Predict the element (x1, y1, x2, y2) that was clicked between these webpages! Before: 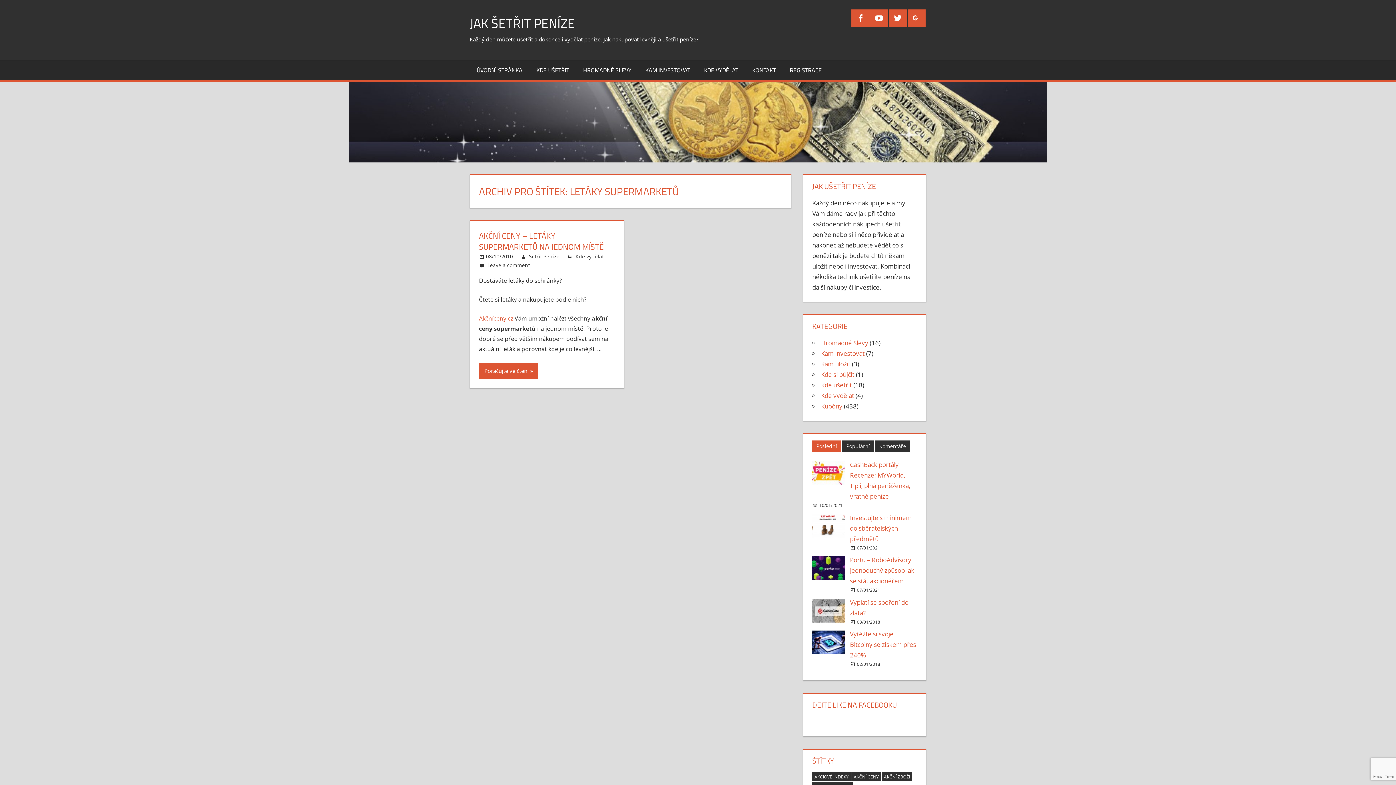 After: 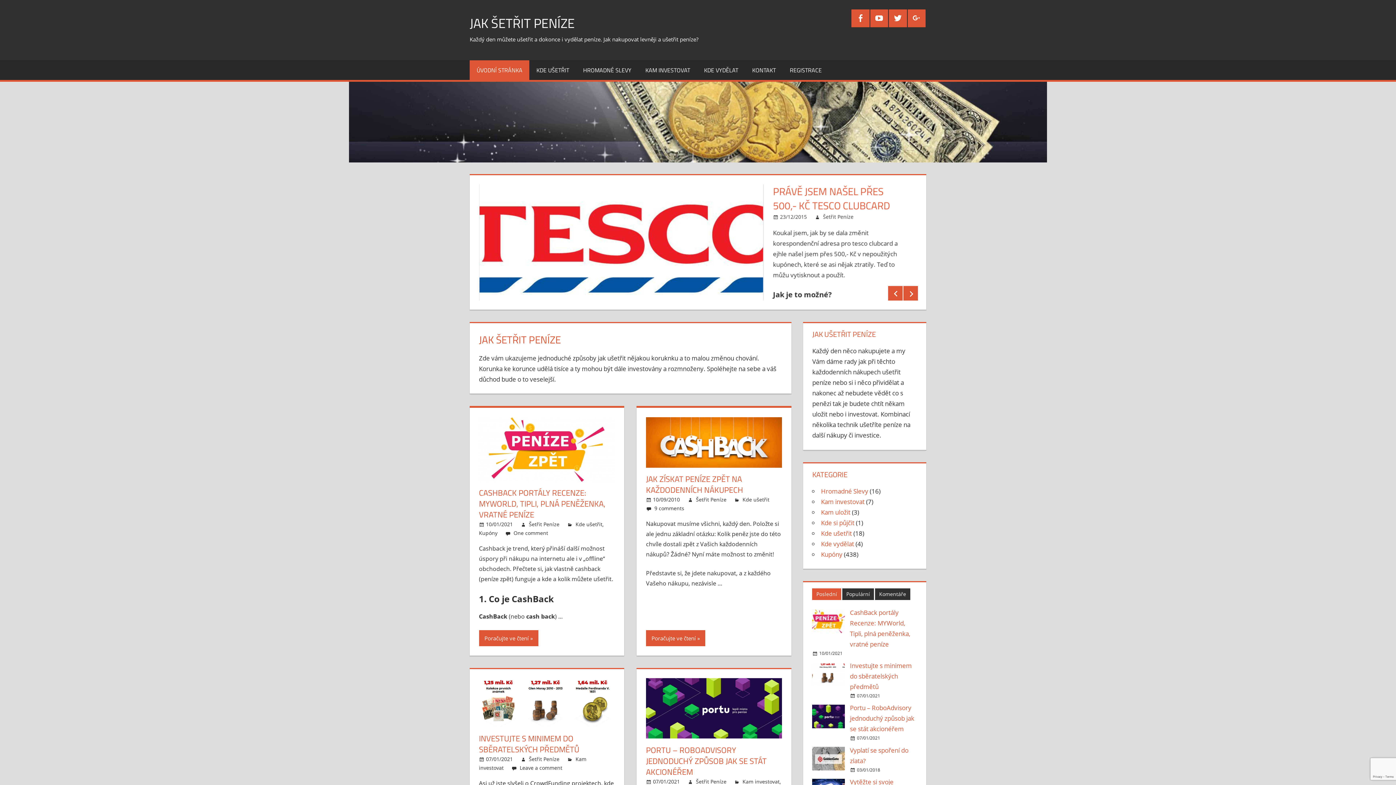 Action: label: JAK ŠETŘIT PENÍZE bbox: (469, 13, 574, 33)